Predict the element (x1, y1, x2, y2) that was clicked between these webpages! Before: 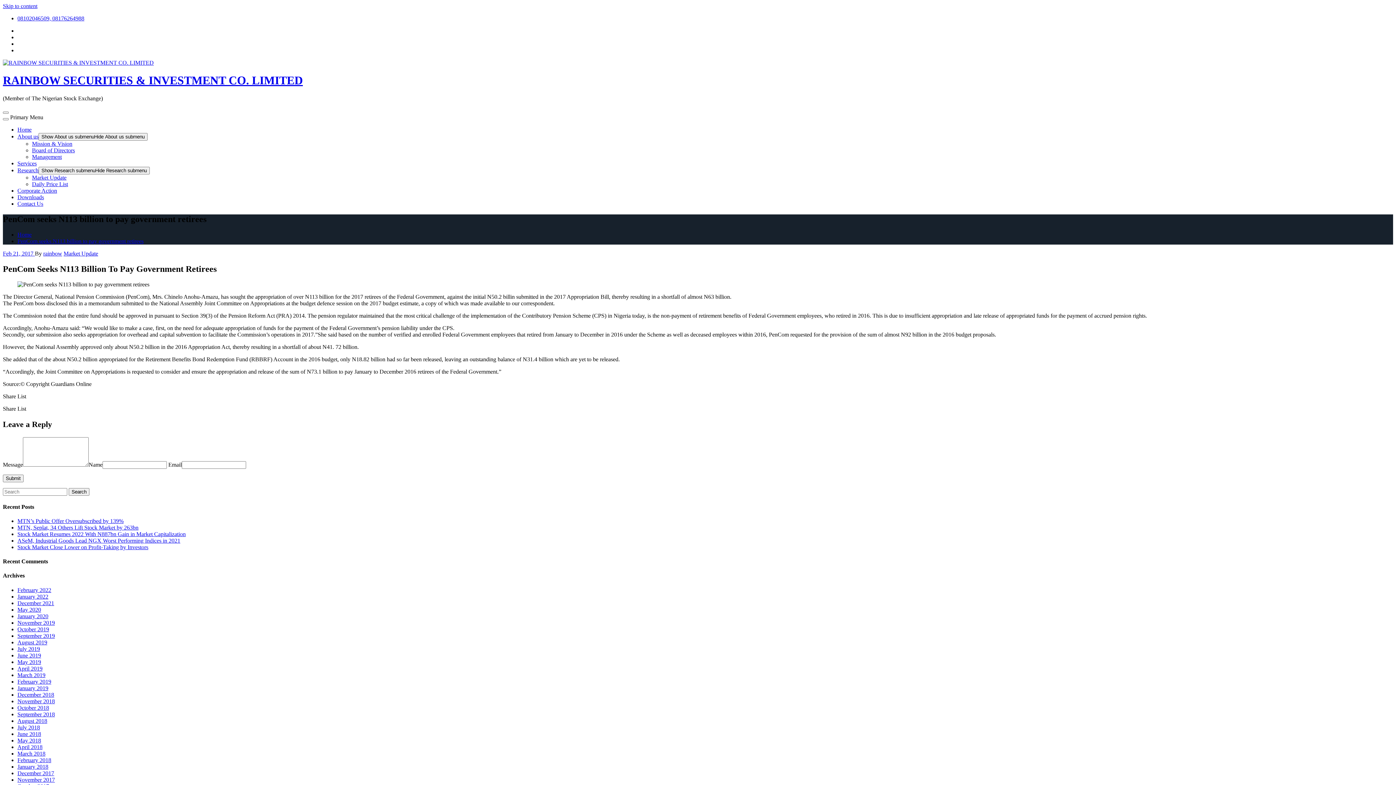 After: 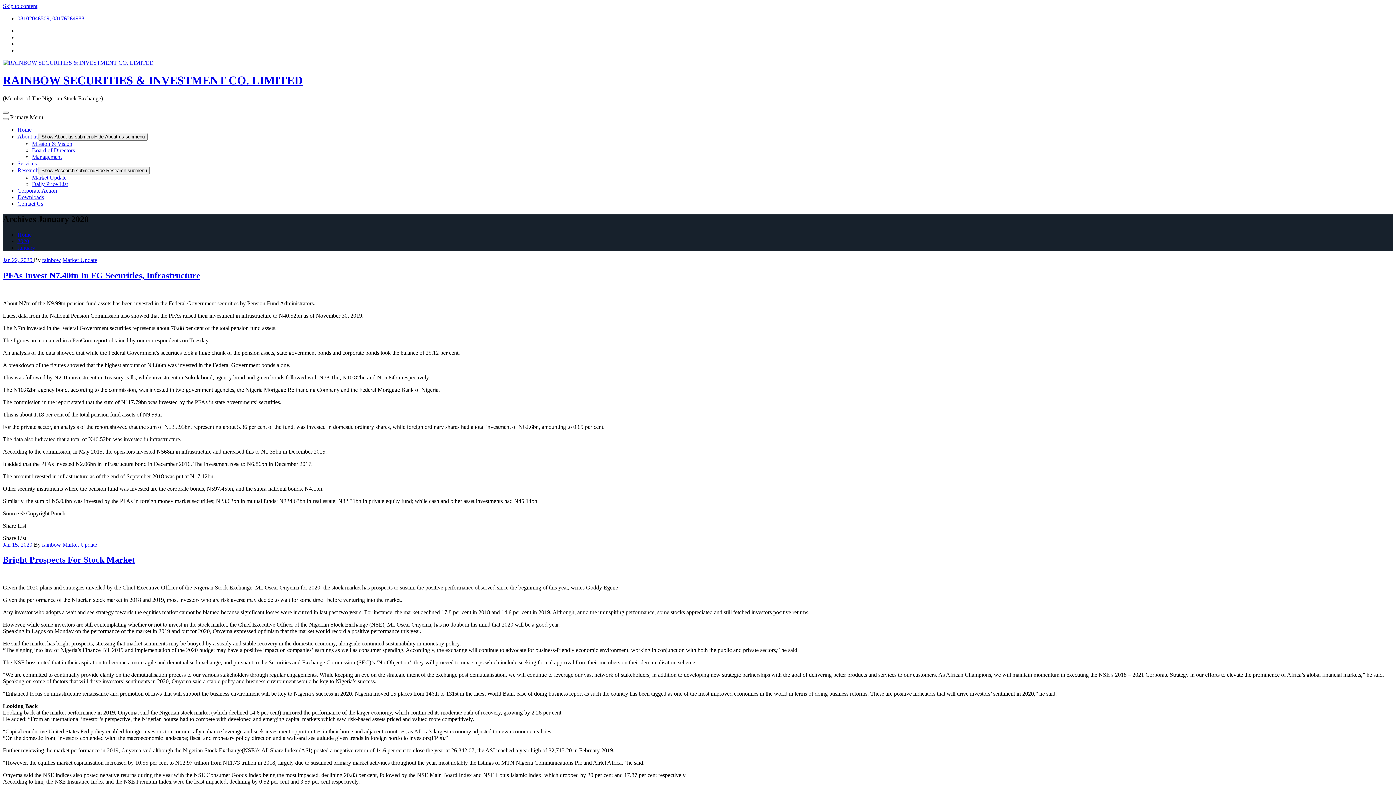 Action: bbox: (17, 613, 48, 619) label: January 2020